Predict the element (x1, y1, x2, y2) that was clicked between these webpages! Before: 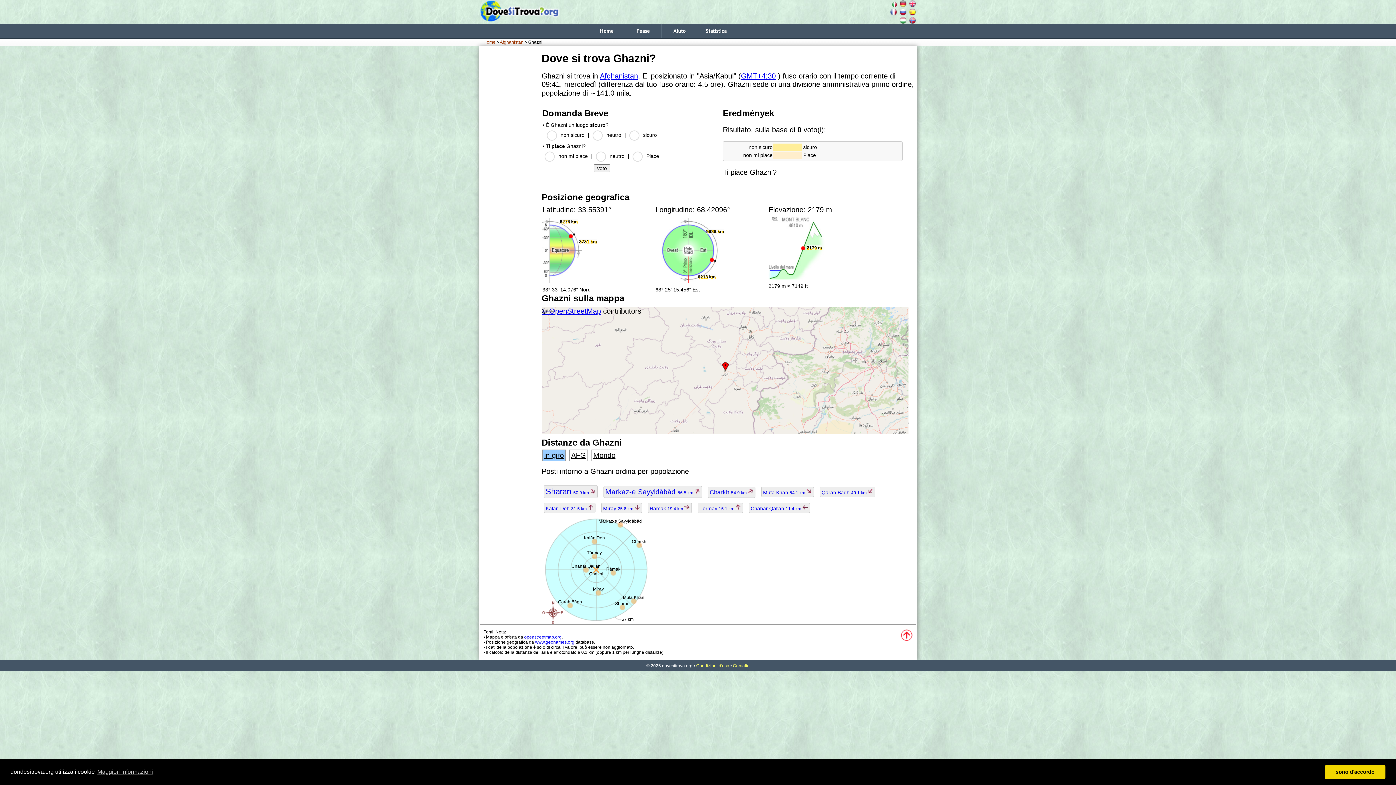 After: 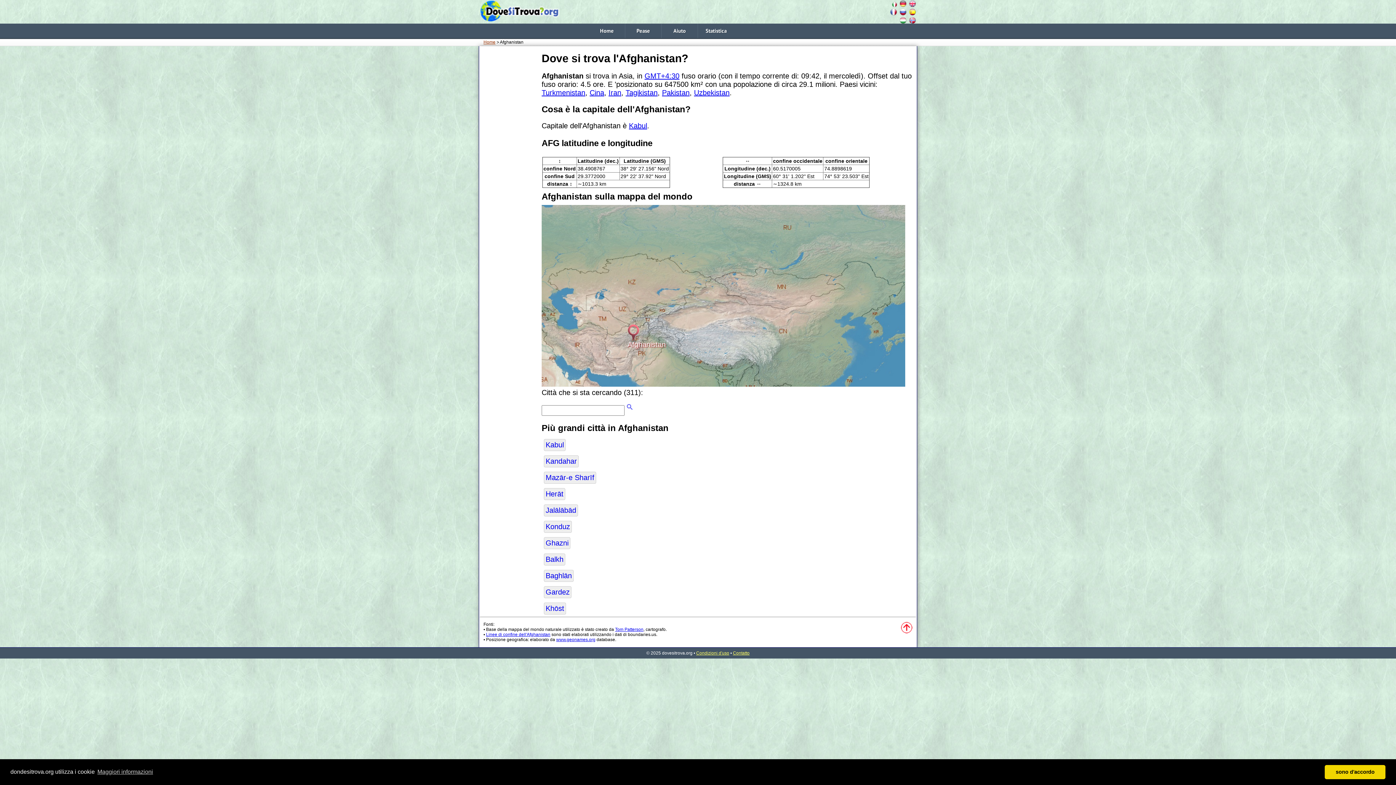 Action: label: Afghanistan bbox: (500, 39, 523, 44)